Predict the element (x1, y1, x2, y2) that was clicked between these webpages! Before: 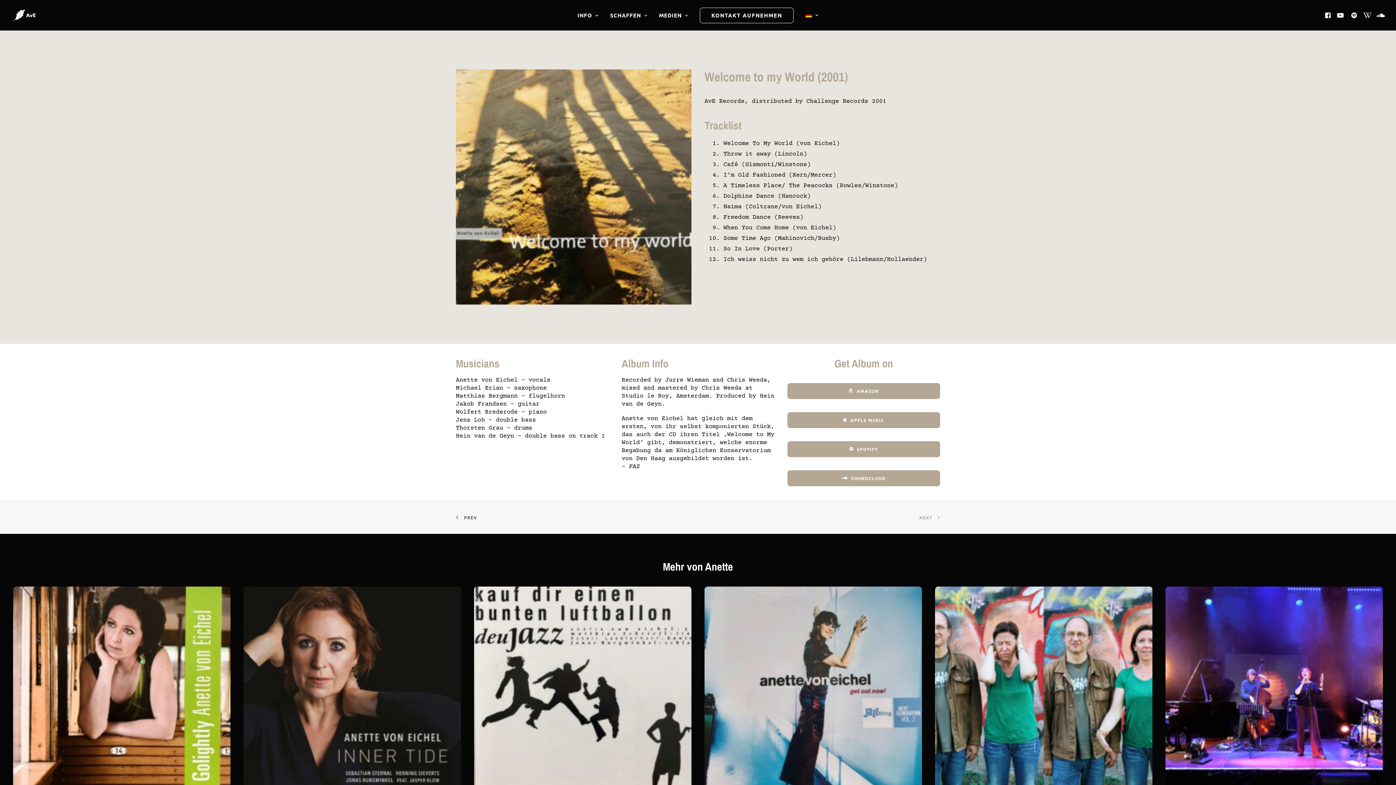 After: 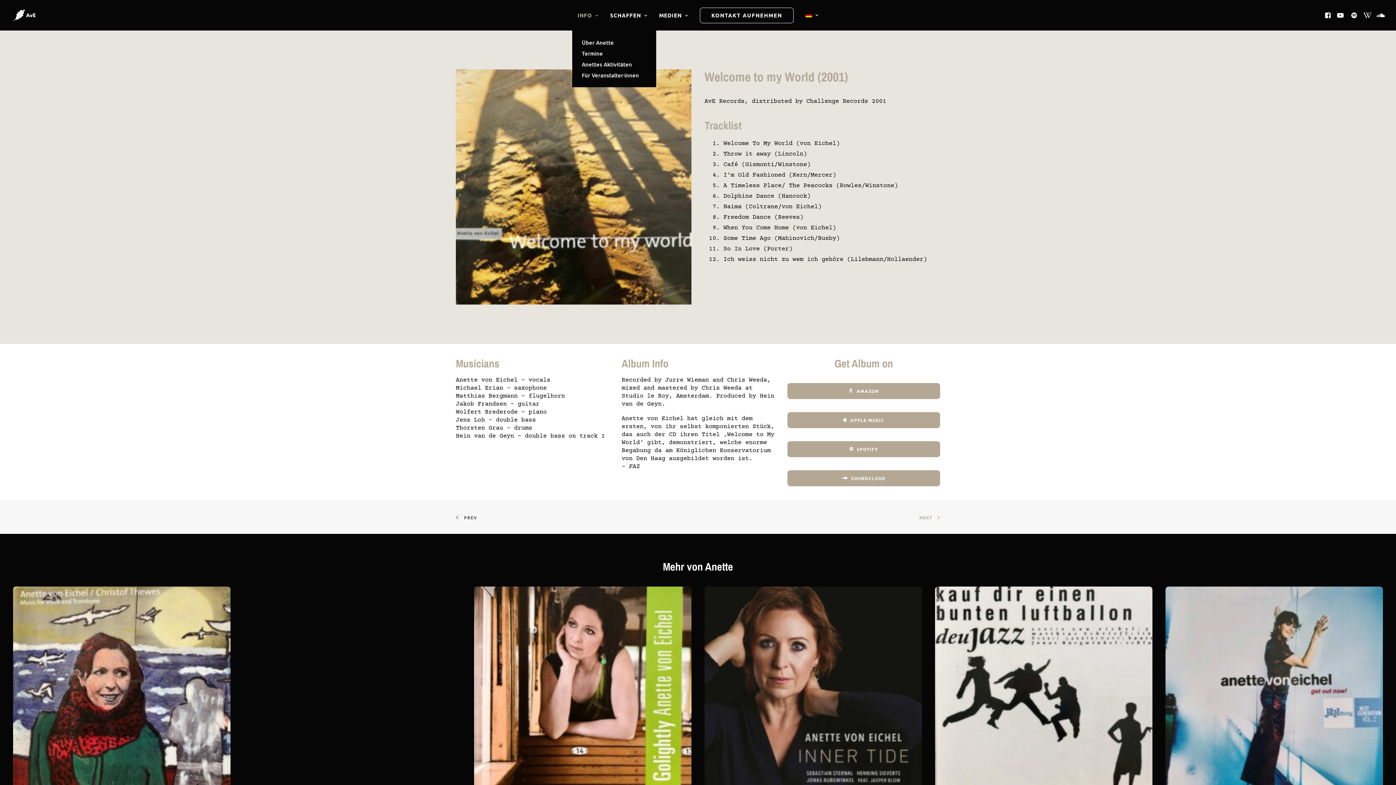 Action: bbox: (572, 0, 603, 30) label: INFO